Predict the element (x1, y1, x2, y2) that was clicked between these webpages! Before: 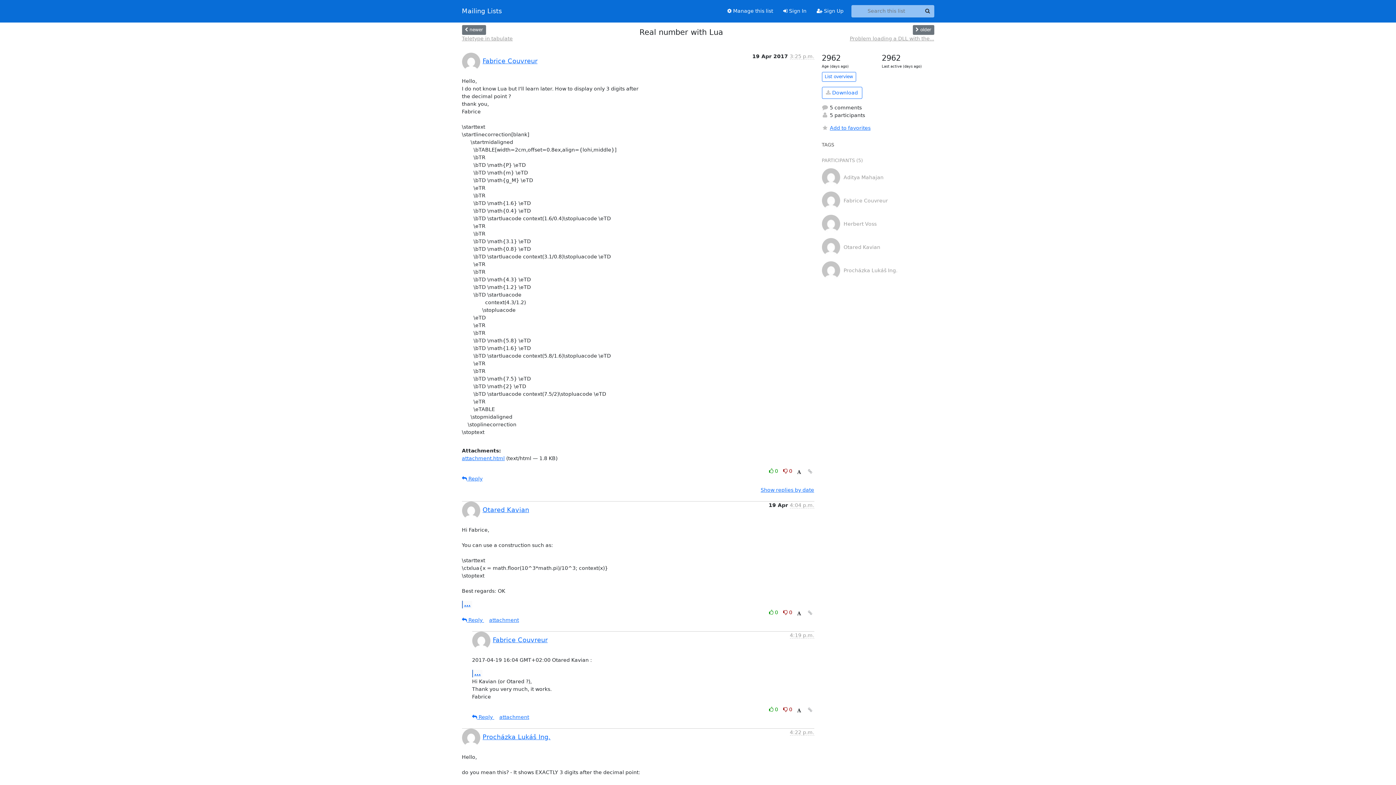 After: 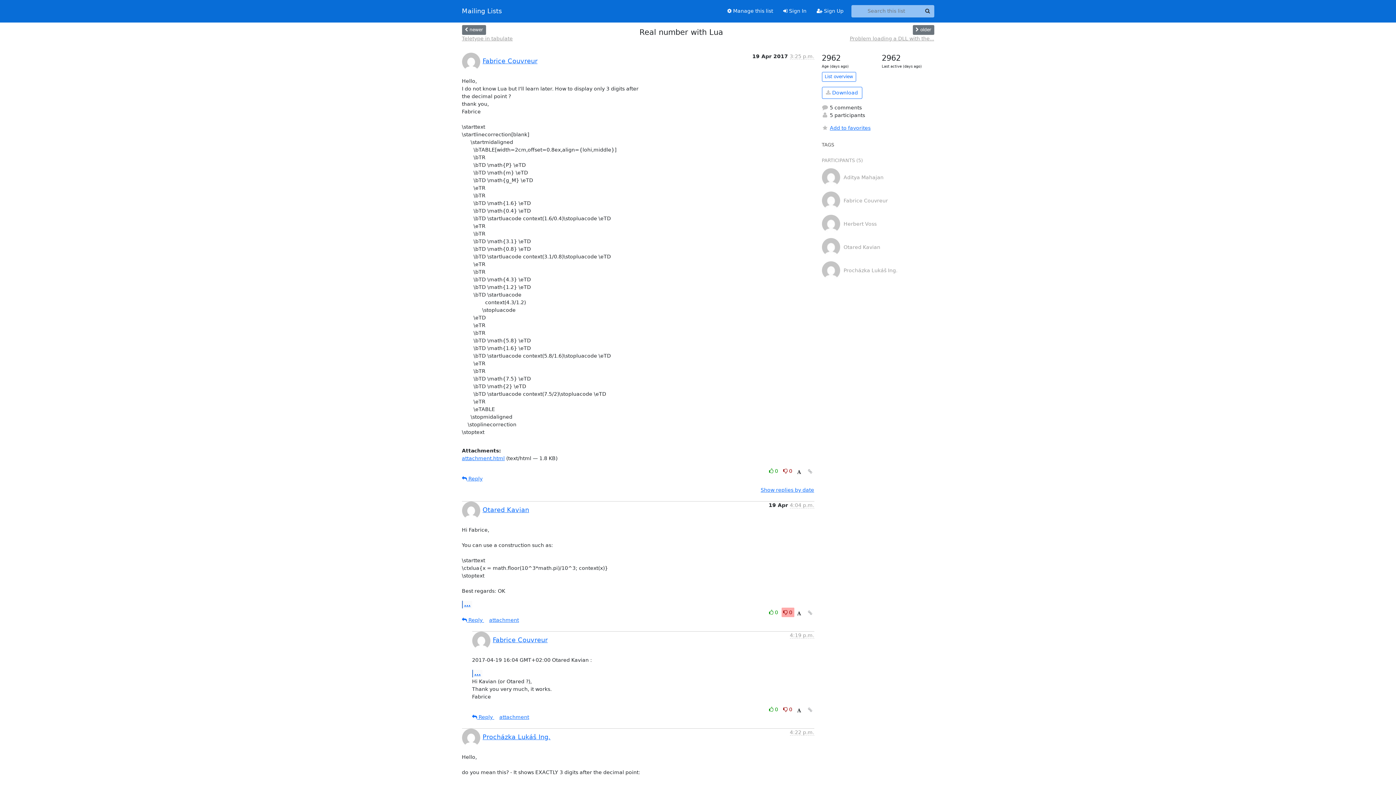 Action: label: Dislike thread bbox: (781, 607, 794, 617)